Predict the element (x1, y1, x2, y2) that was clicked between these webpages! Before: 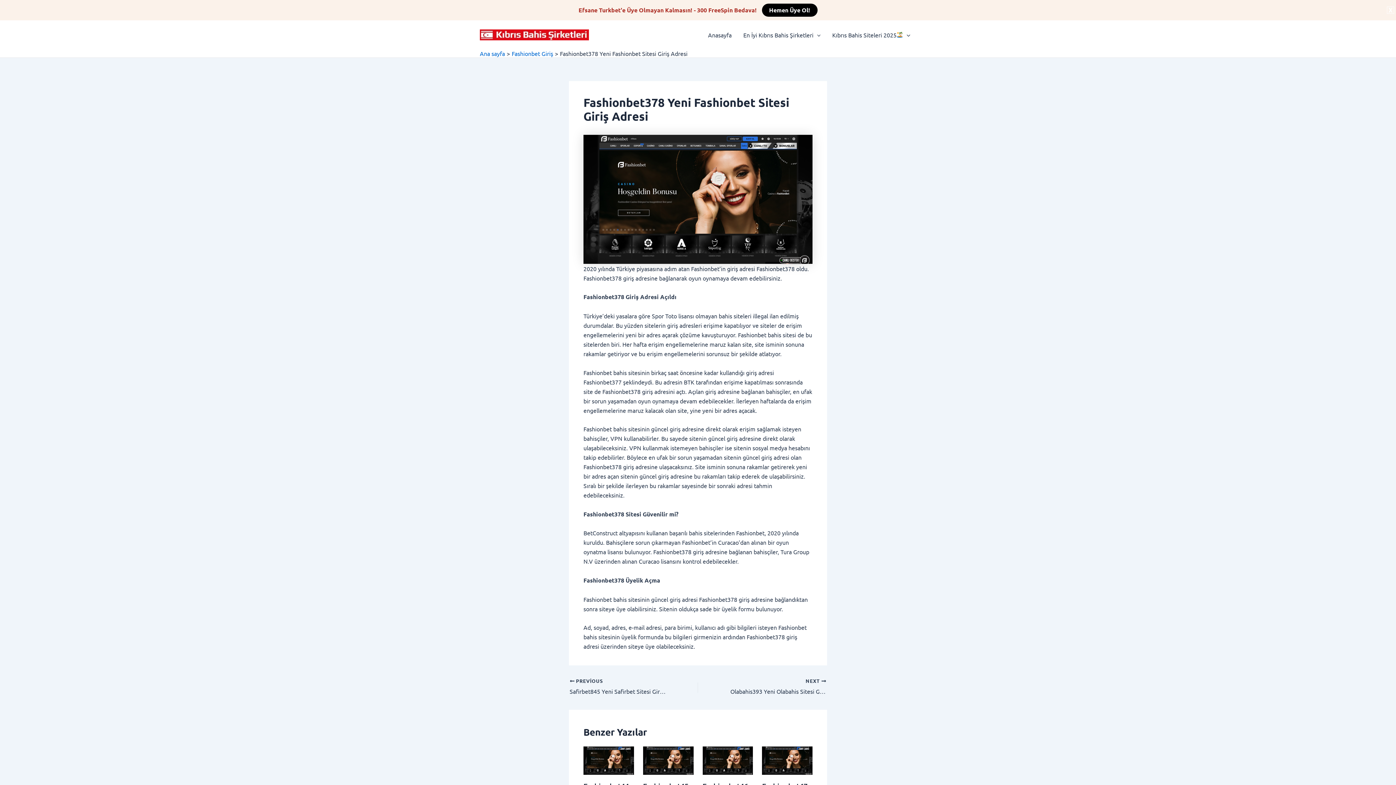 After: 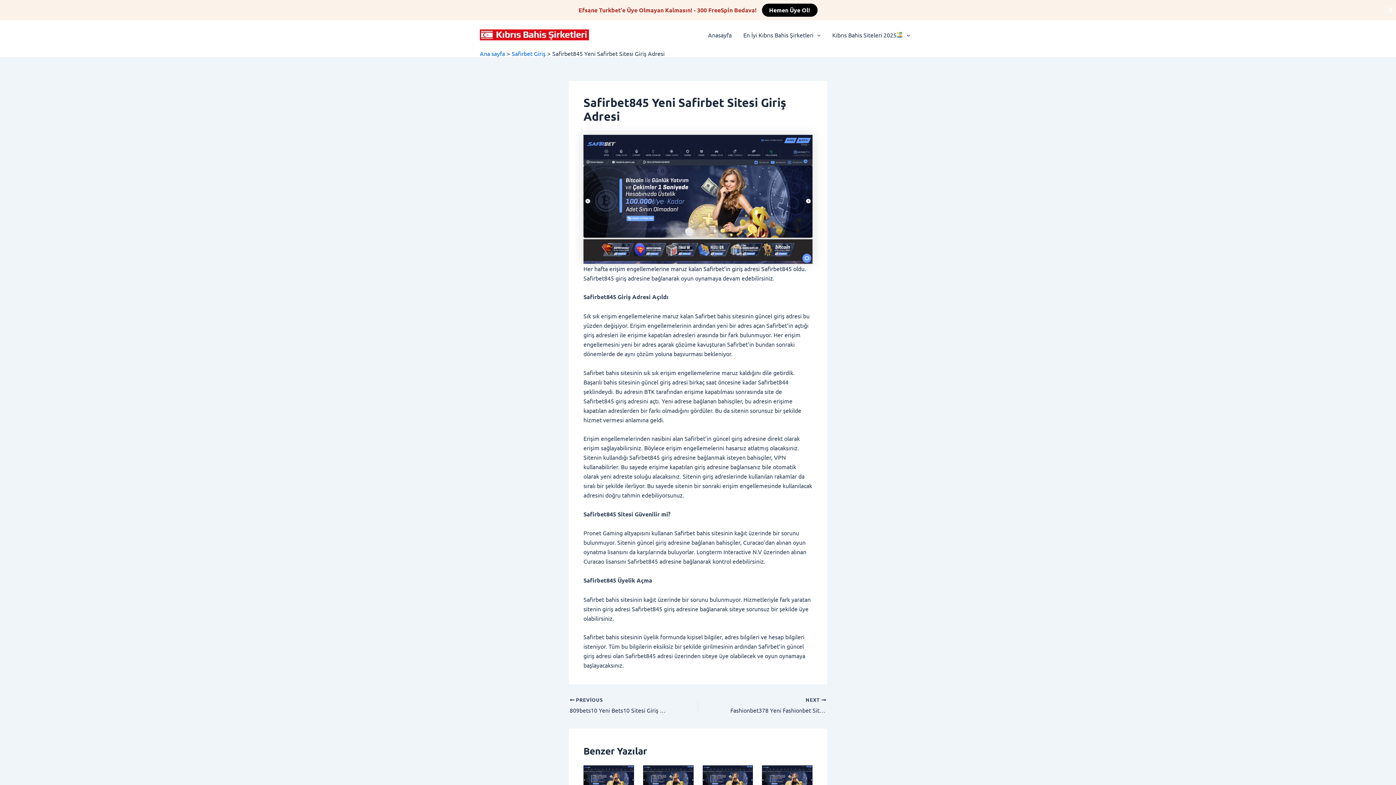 Action: label:  PREVİOUS

Safirbet845 Yeni Safirbet Sitesi Giriş Adresi bbox: (569, 678, 673, 696)